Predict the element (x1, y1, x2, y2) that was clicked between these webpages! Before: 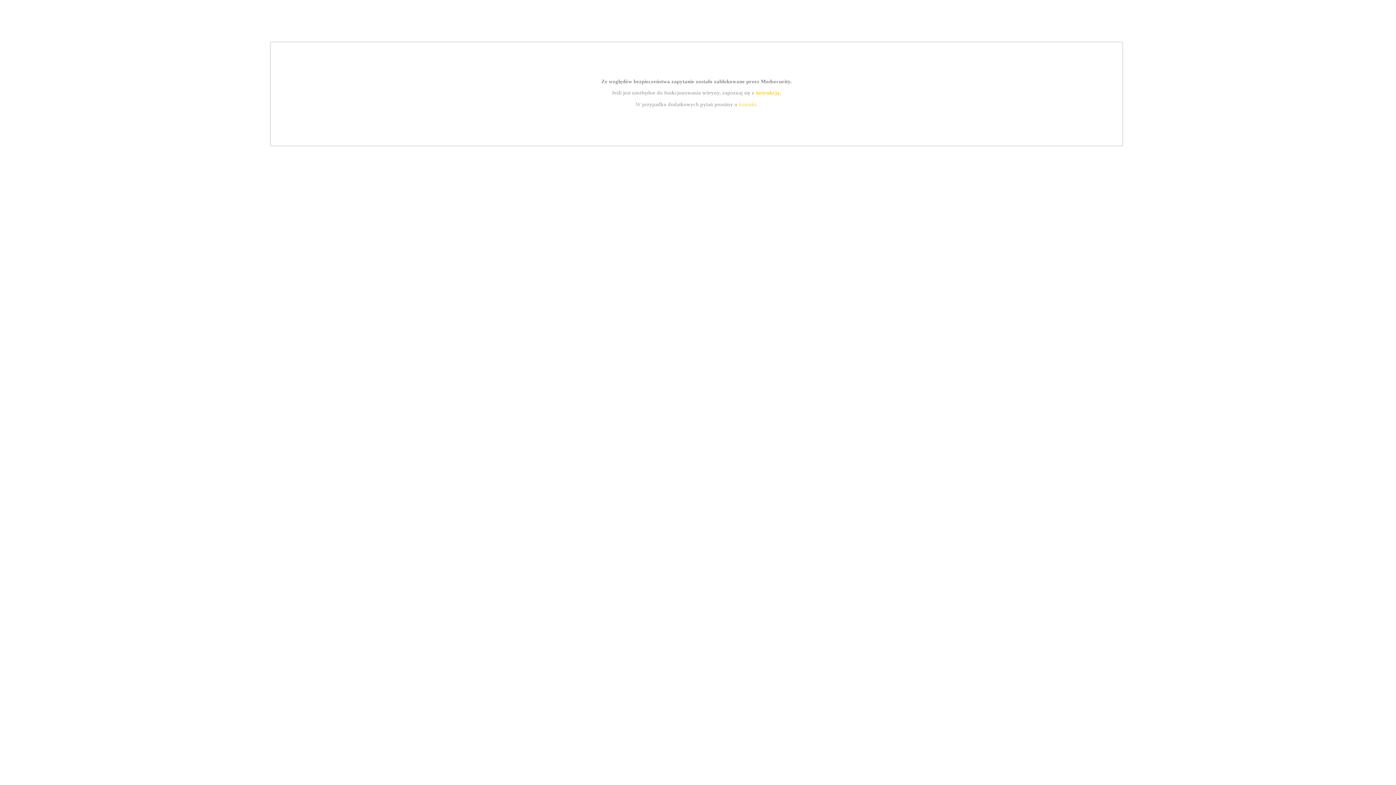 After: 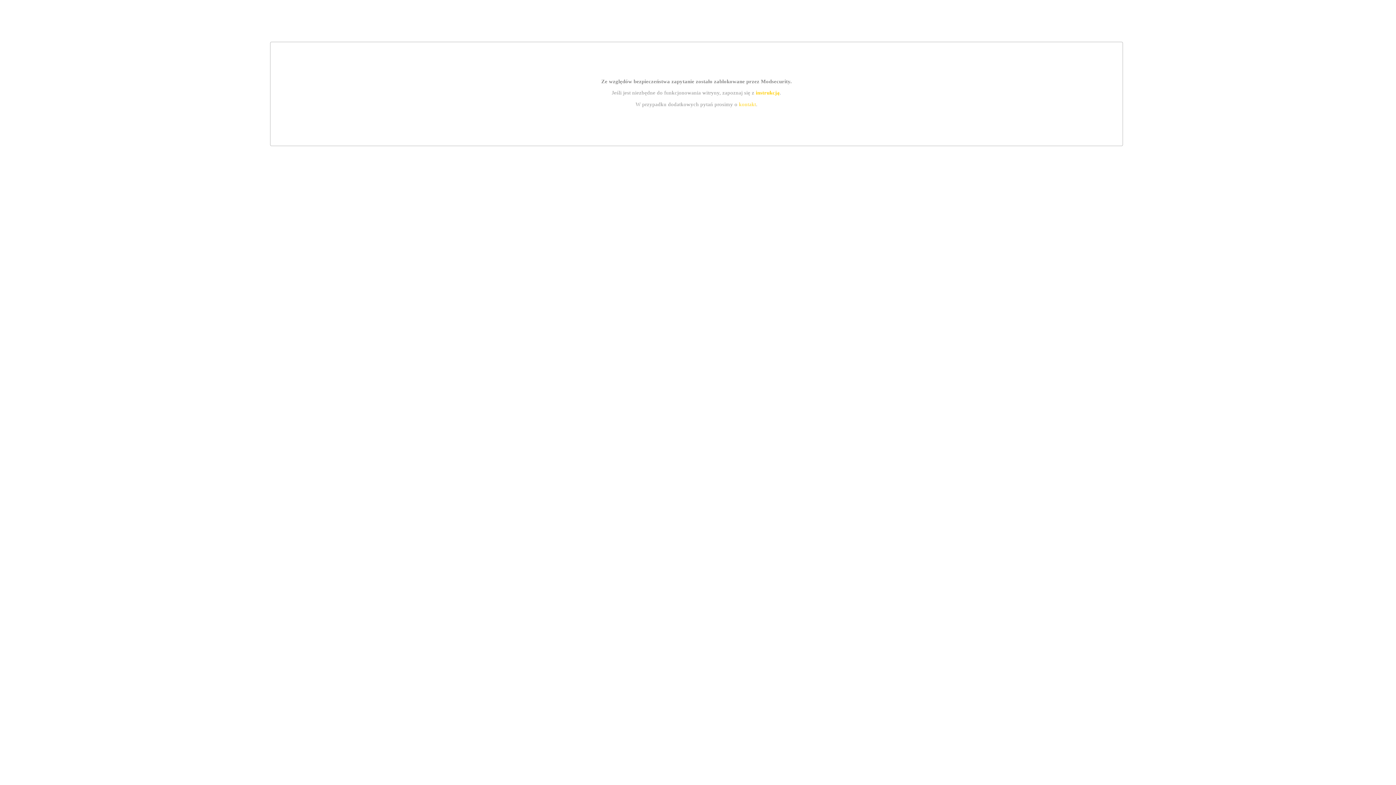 Action: label: instrukcją bbox: (755, 89, 779, 95)